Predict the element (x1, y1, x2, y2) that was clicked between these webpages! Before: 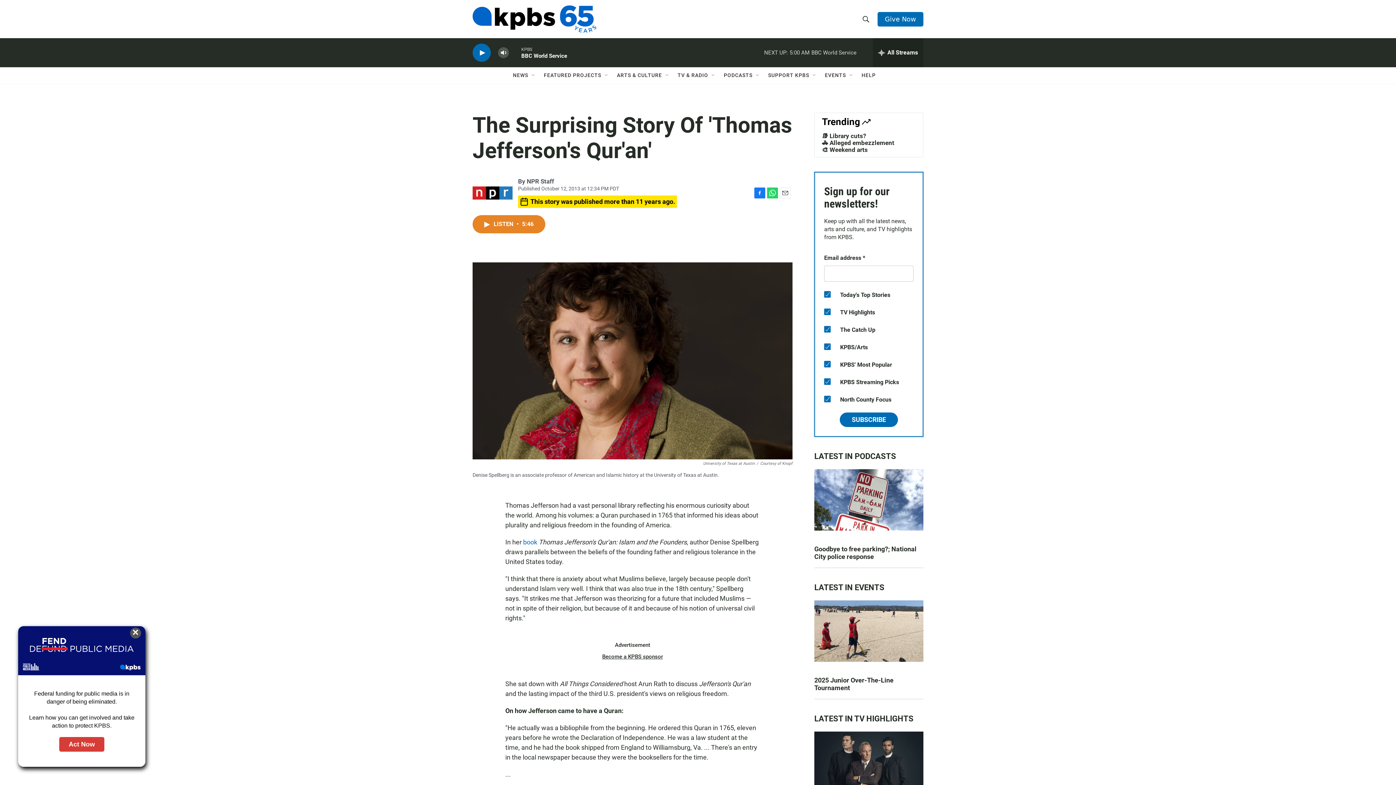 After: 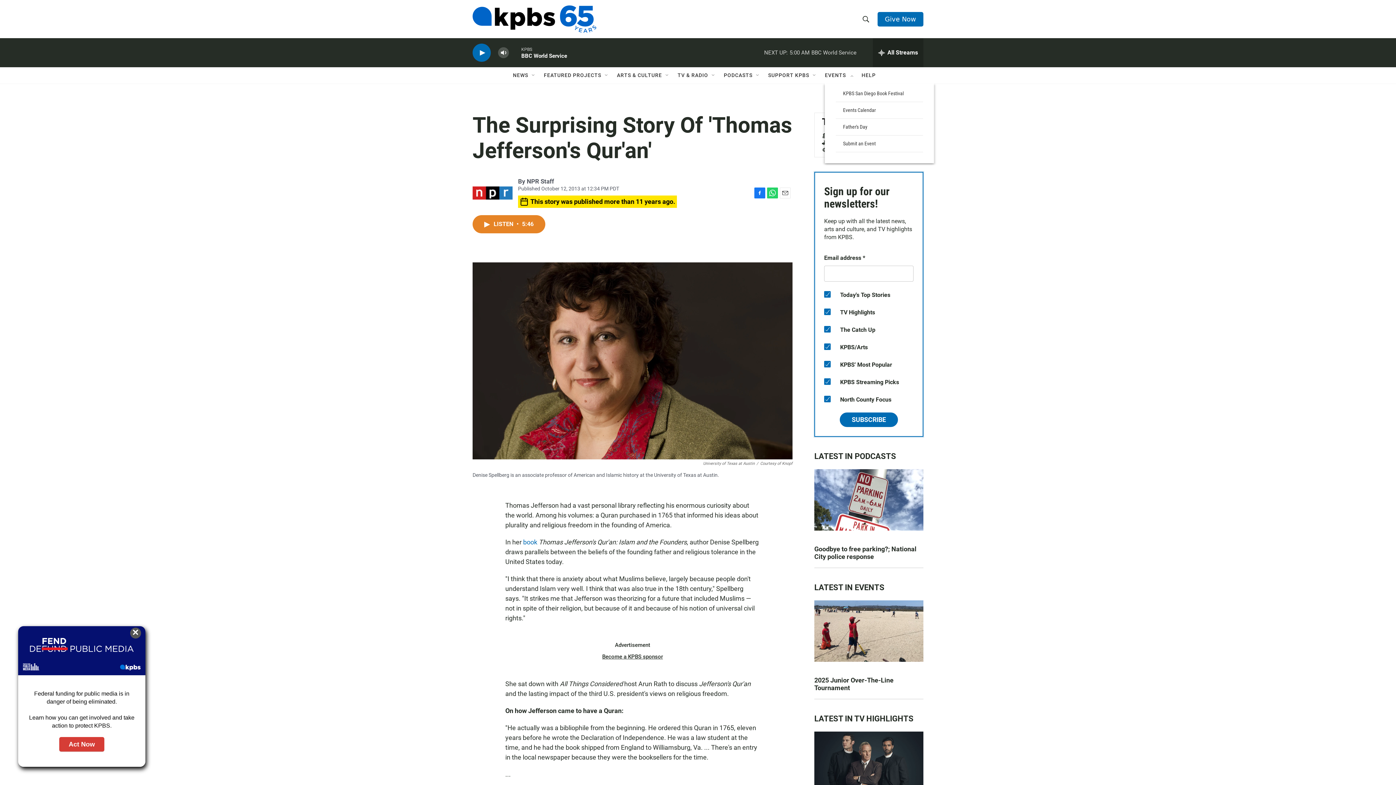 Action: label: Open Sub Navigation bbox: (848, 72, 854, 78)